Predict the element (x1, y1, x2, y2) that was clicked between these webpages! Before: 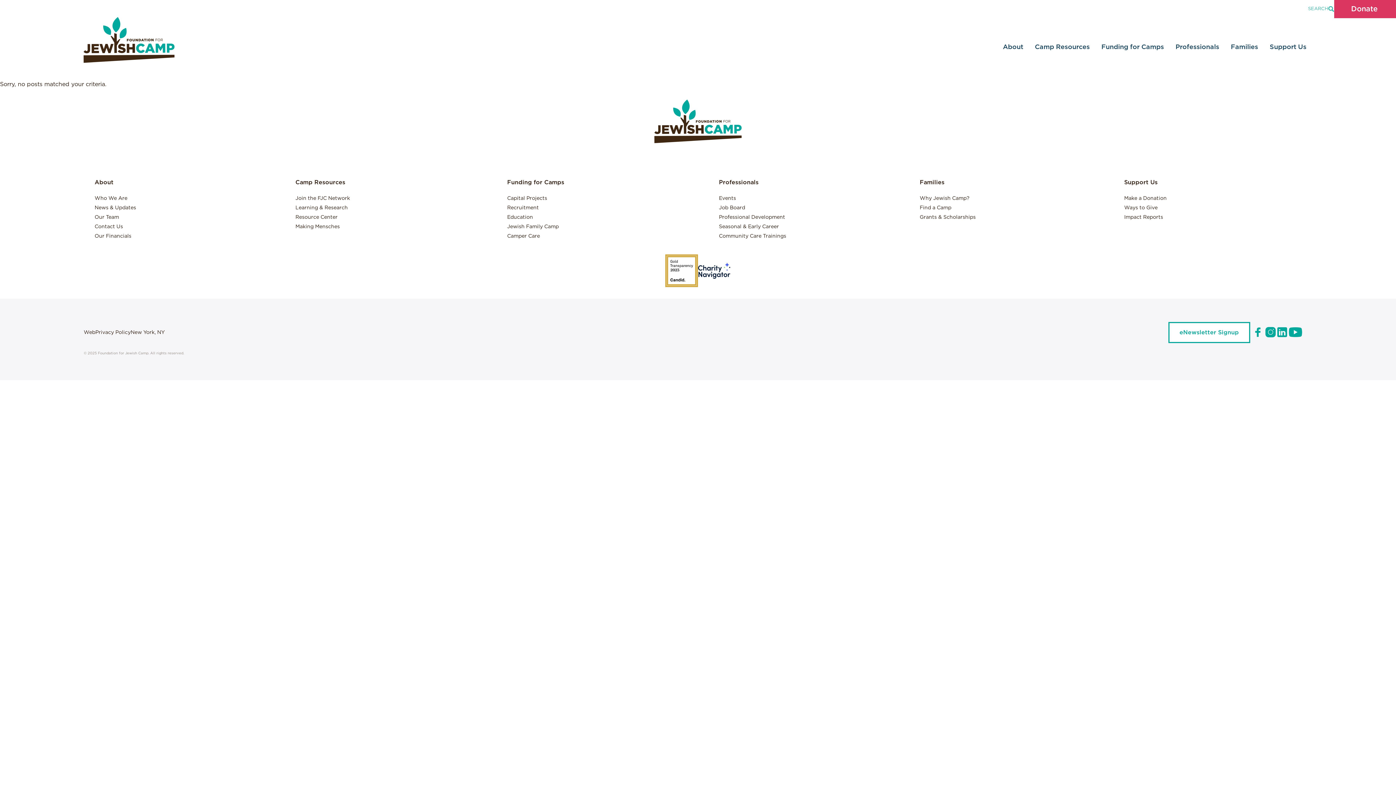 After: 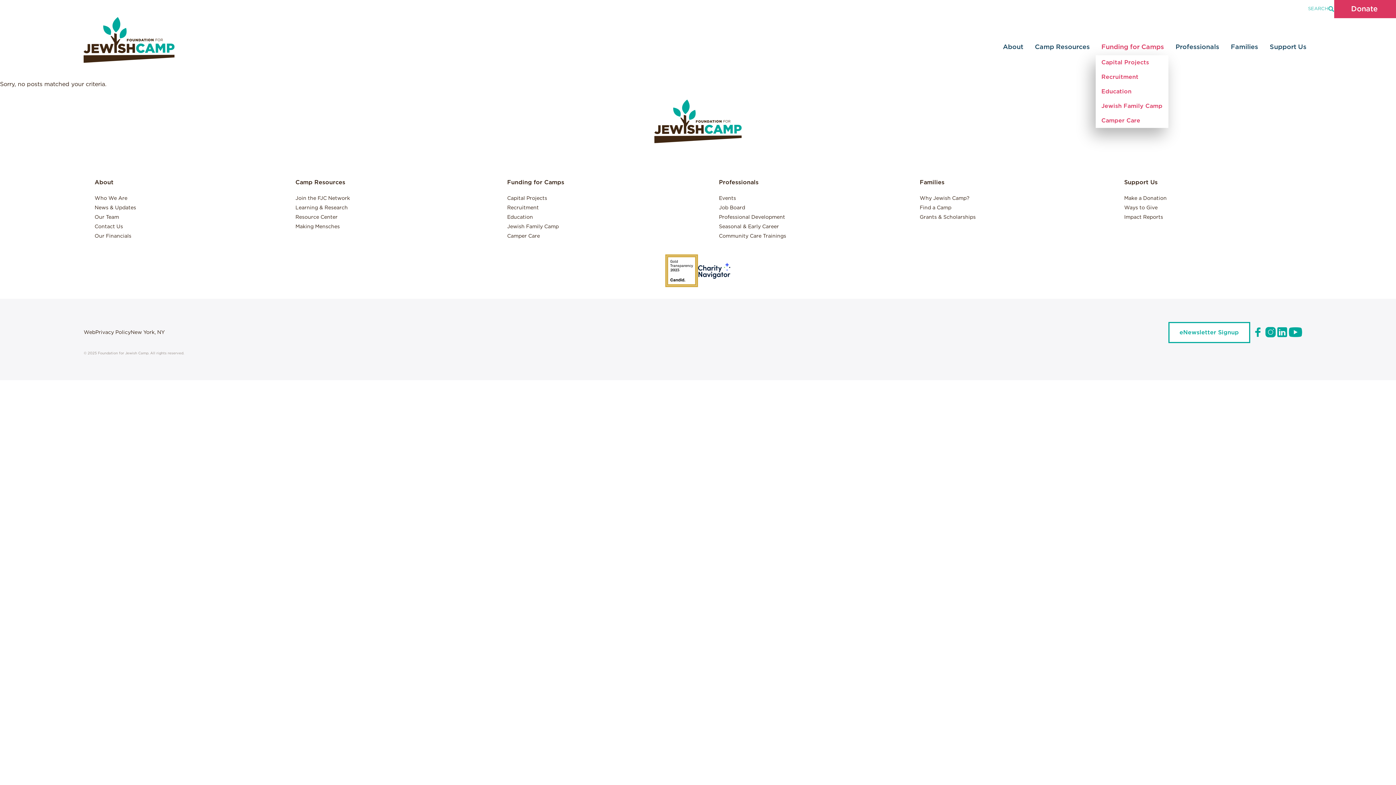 Action: label: Funding for Camps bbox: (1095, 39, 1170, 55)